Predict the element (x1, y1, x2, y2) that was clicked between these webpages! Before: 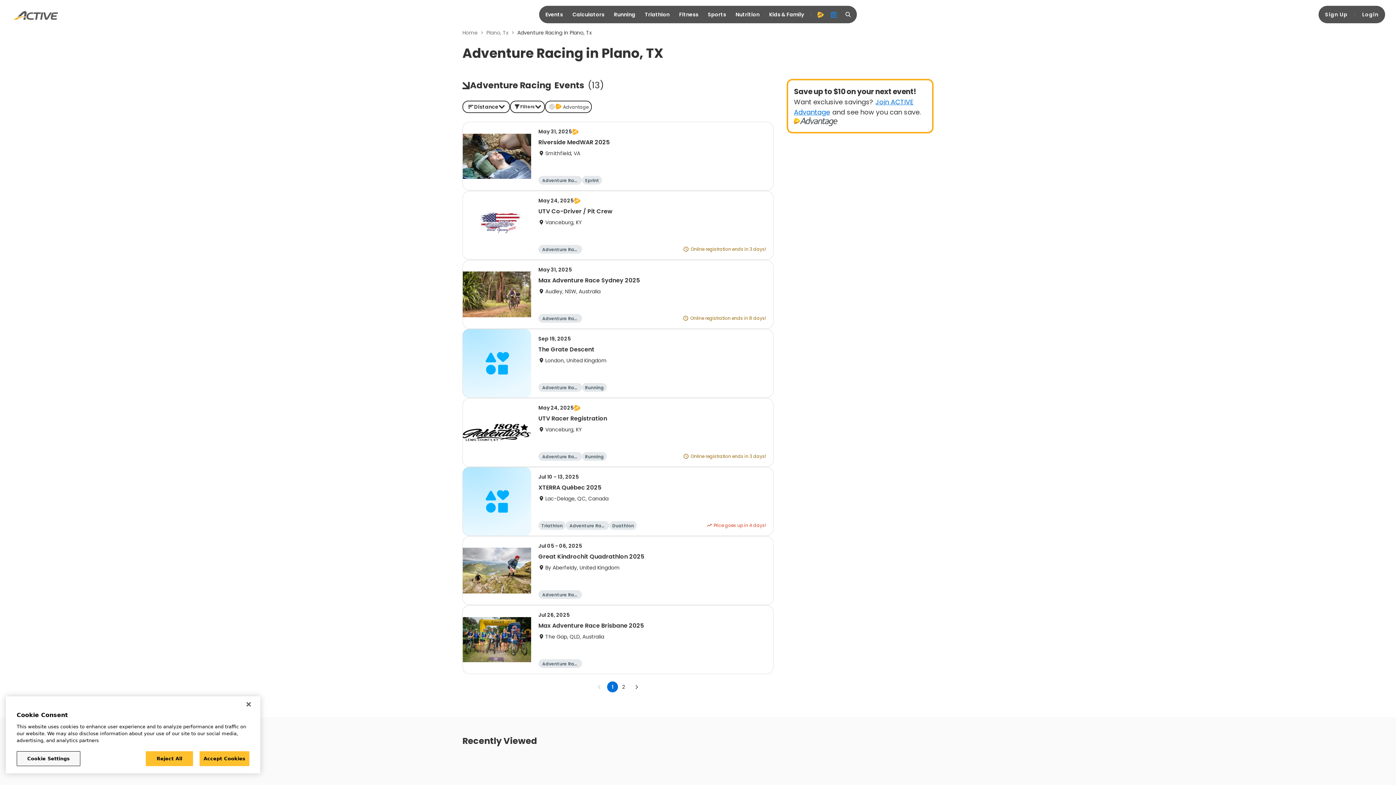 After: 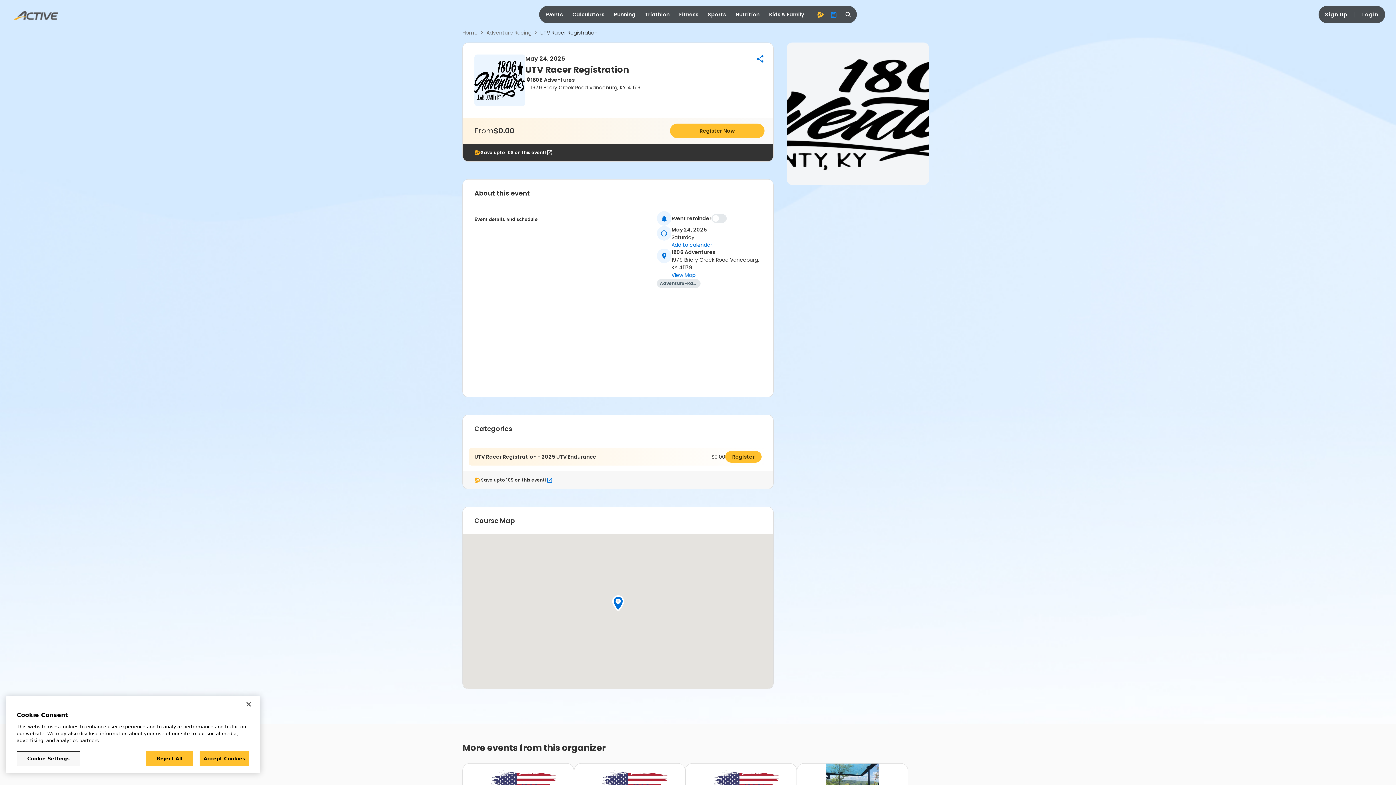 Action: label: May 24, 2025
UTV Racer Registration
Vanceburg, KY
Adventure Racing
Running
Online registration ends in 3 days! bbox: (462, 398, 773, 467)